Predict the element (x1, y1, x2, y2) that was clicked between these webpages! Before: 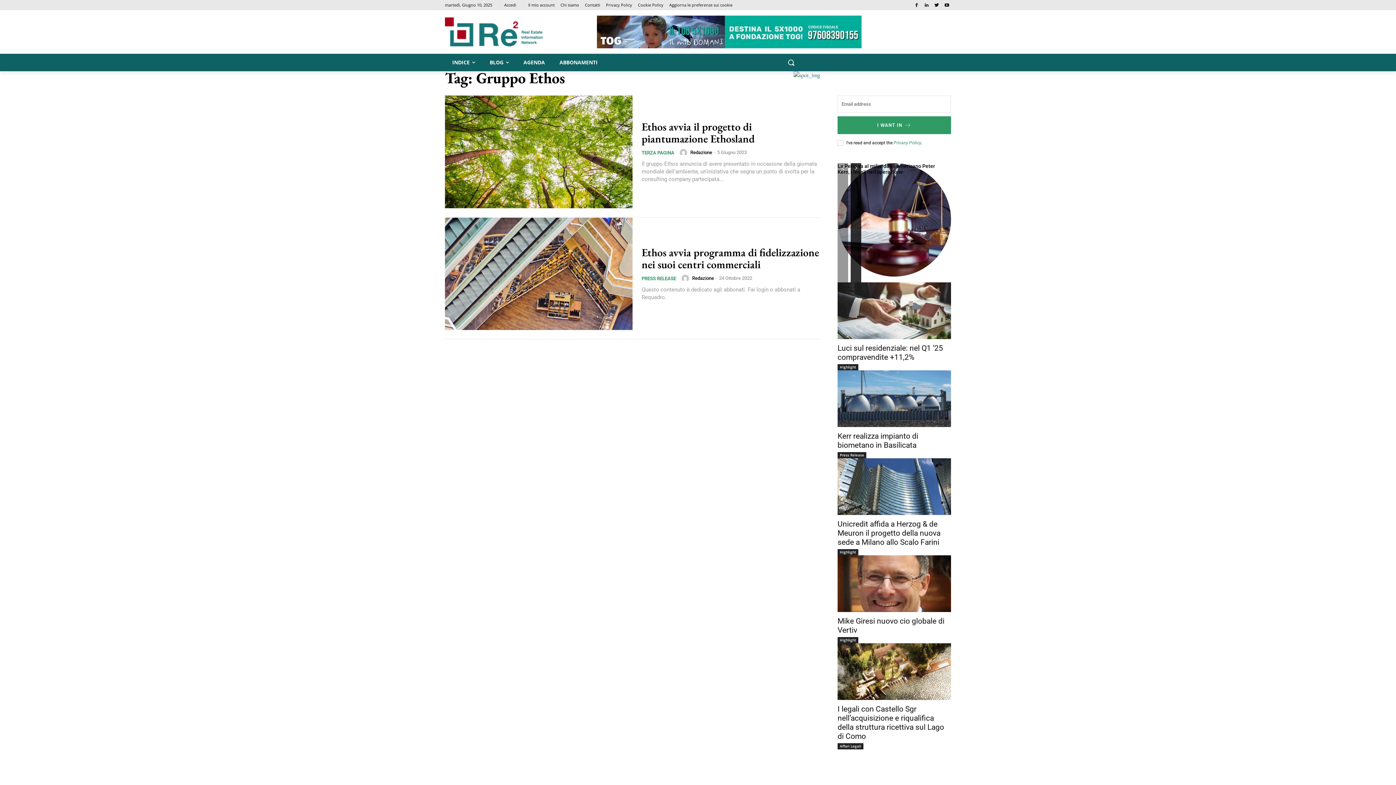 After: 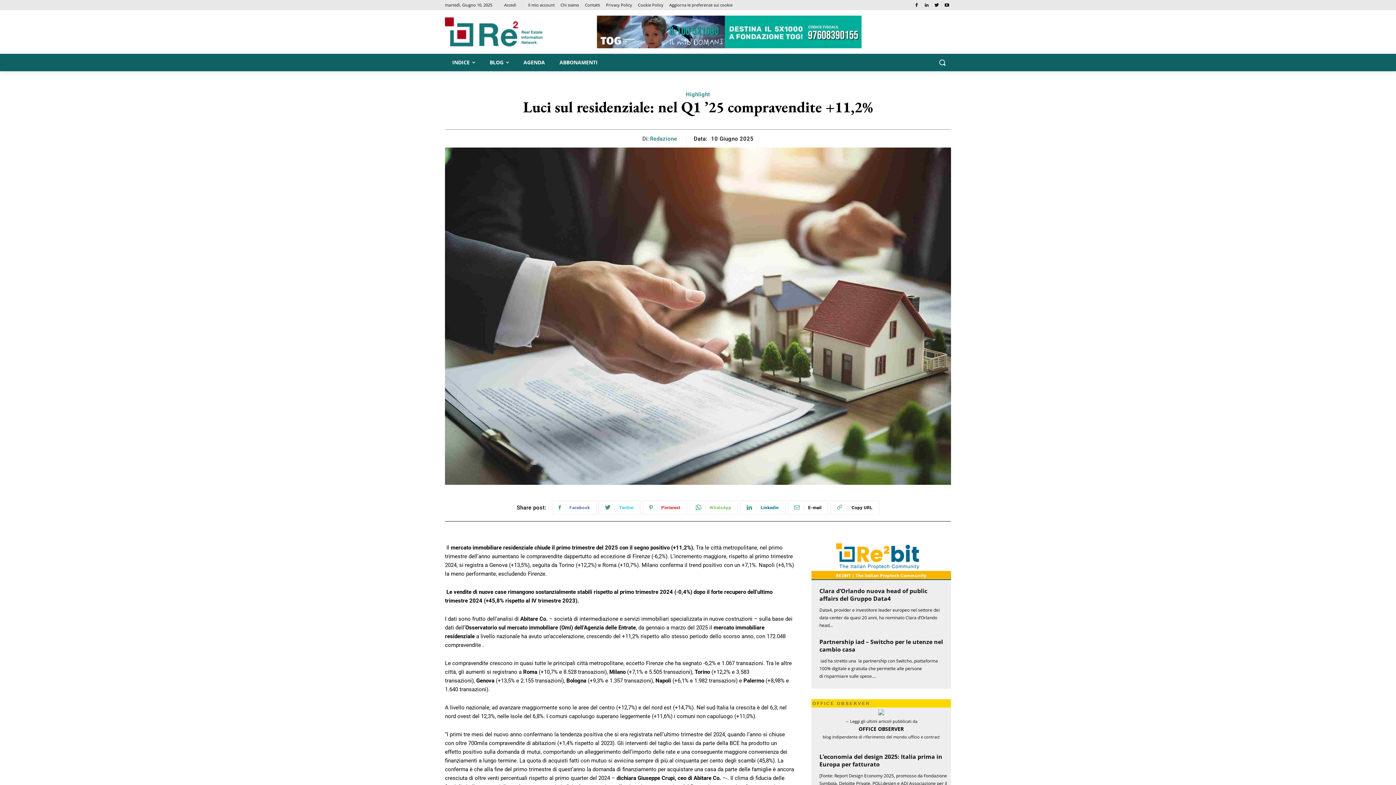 Action: bbox: (837, 282, 951, 339)